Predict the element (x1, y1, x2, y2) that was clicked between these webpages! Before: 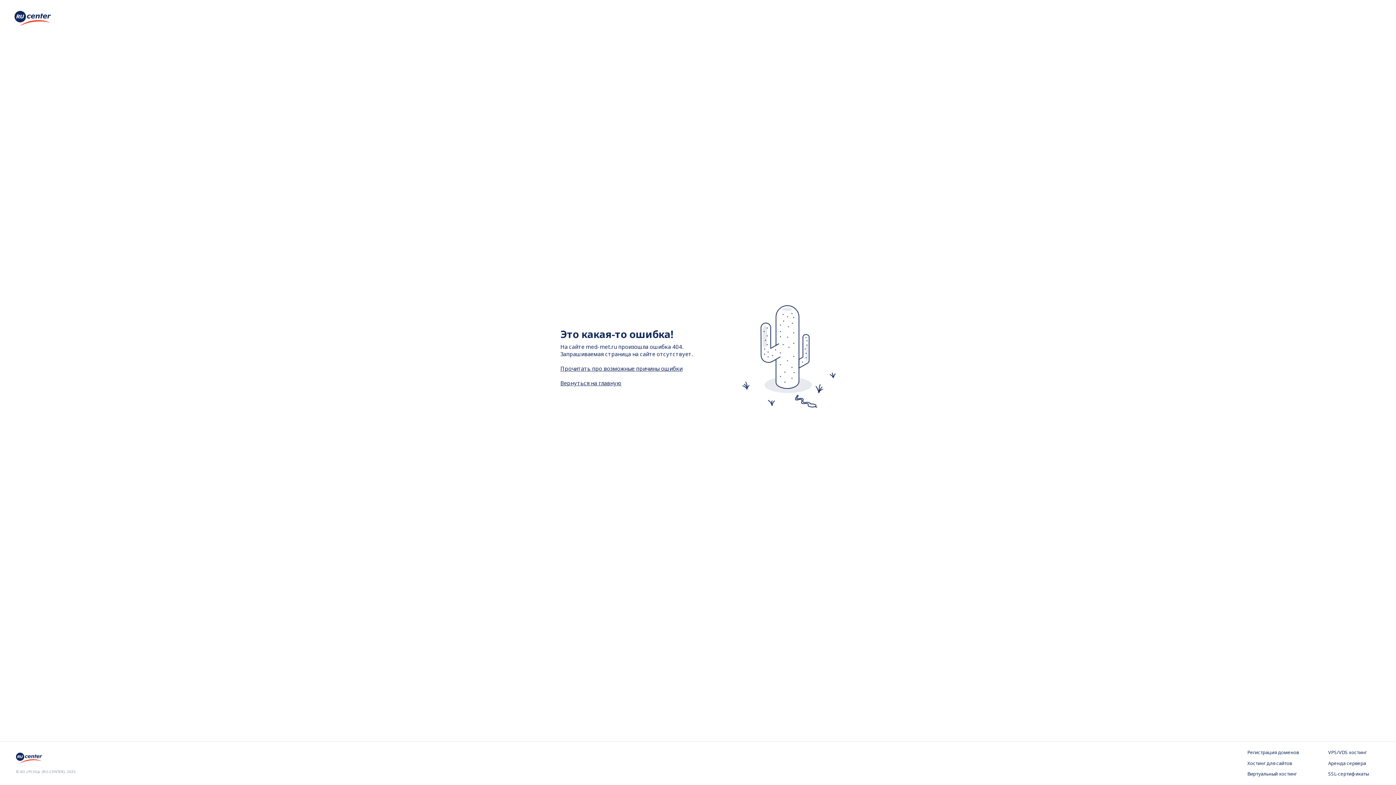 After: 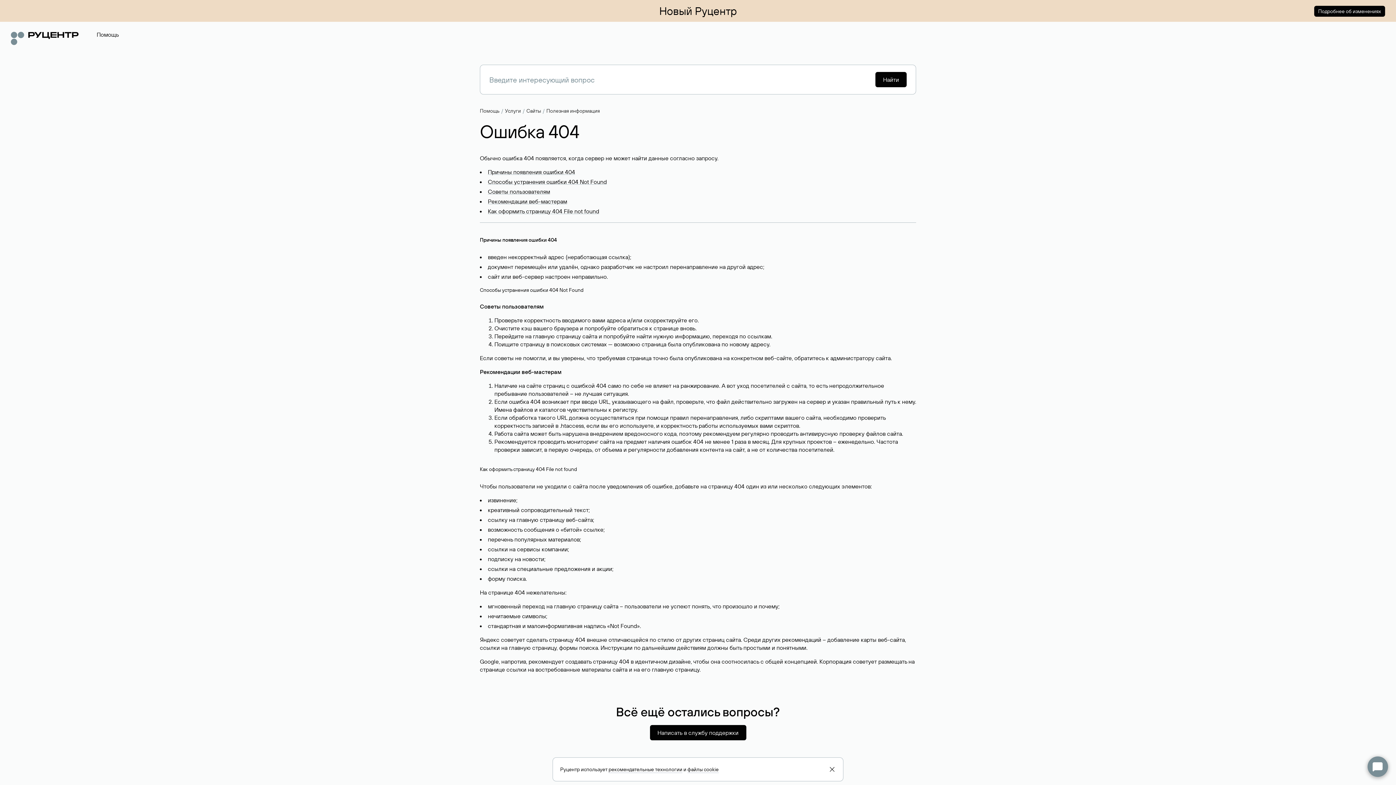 Action: bbox: (560, 364, 682, 372) label: Прочитать про возможные причины ошибки